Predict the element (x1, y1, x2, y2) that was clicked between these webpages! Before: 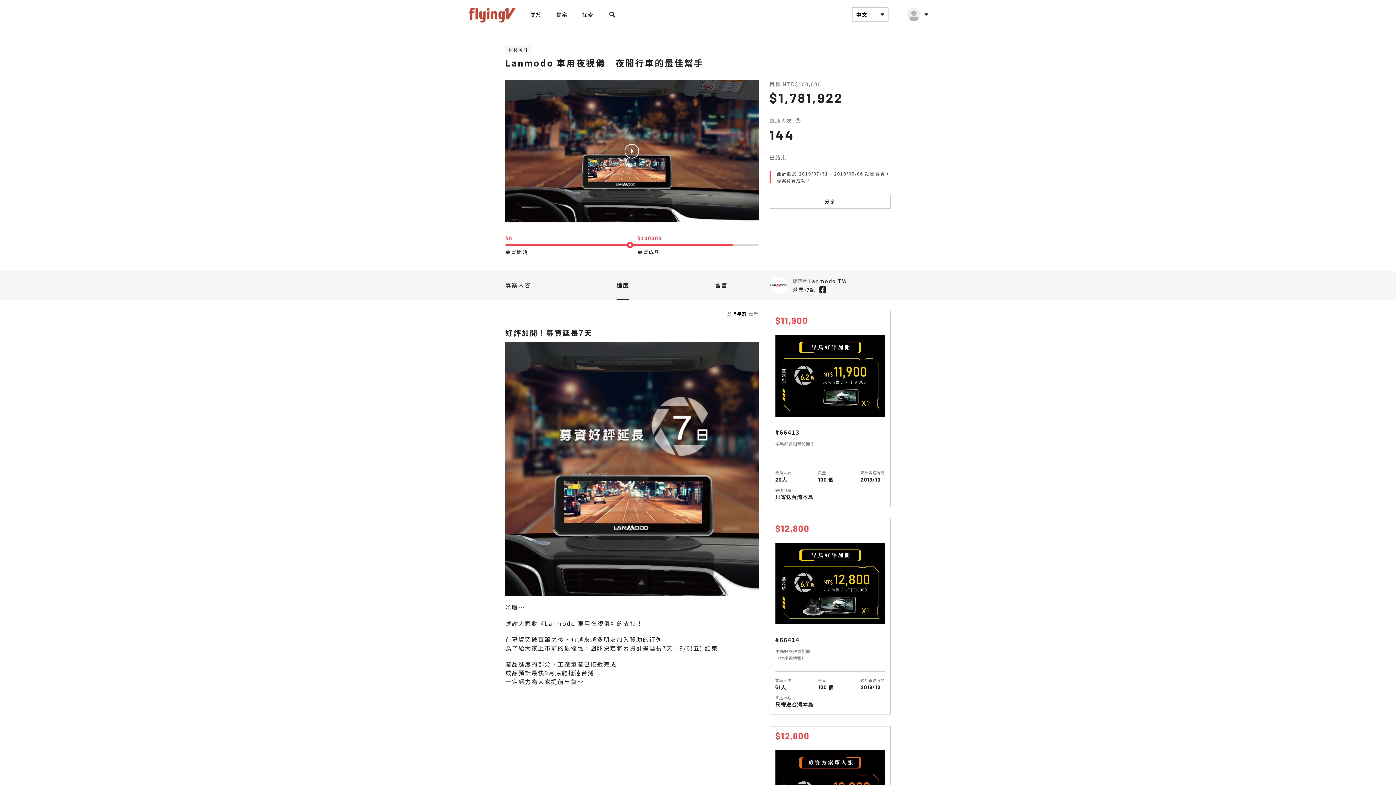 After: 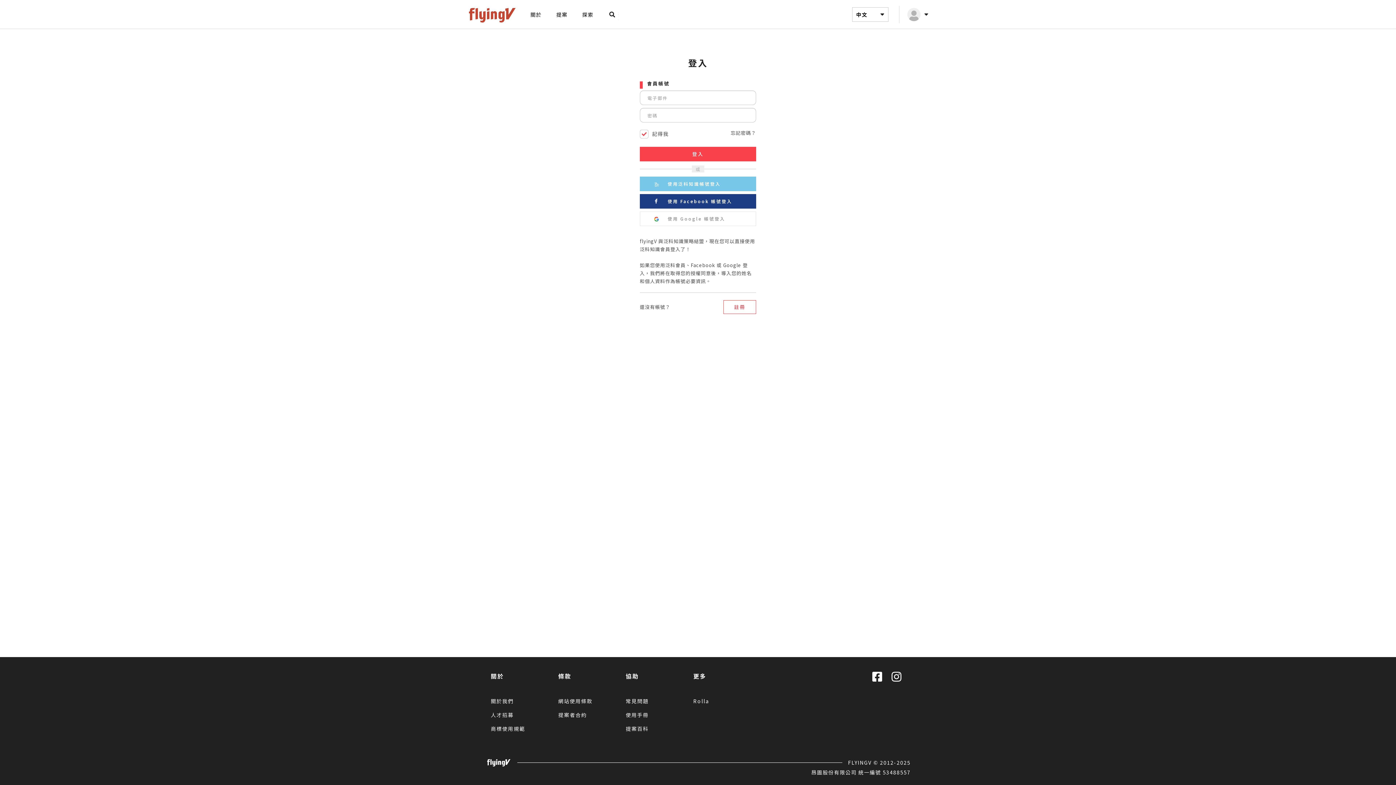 Action: bbox: (549, 10, 575, 18) label: 提案